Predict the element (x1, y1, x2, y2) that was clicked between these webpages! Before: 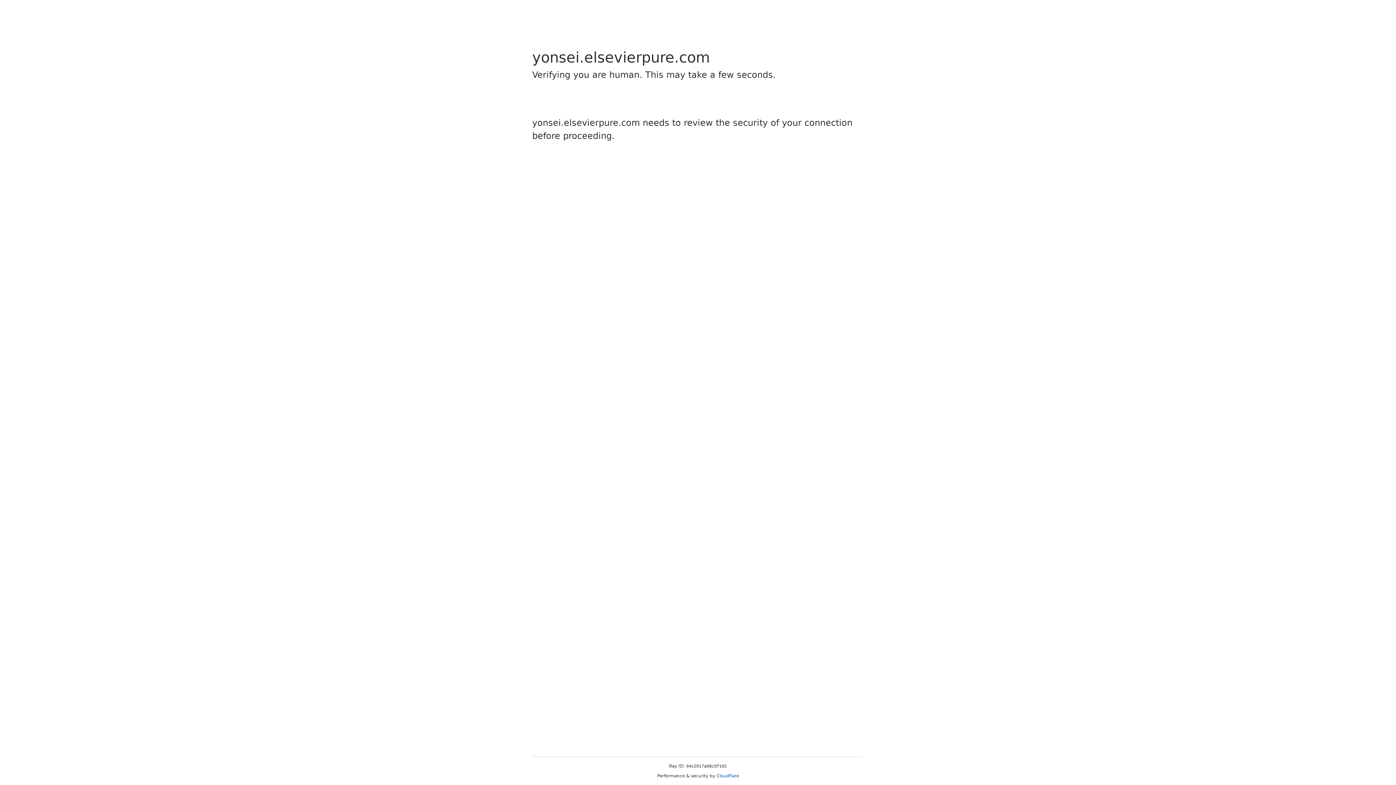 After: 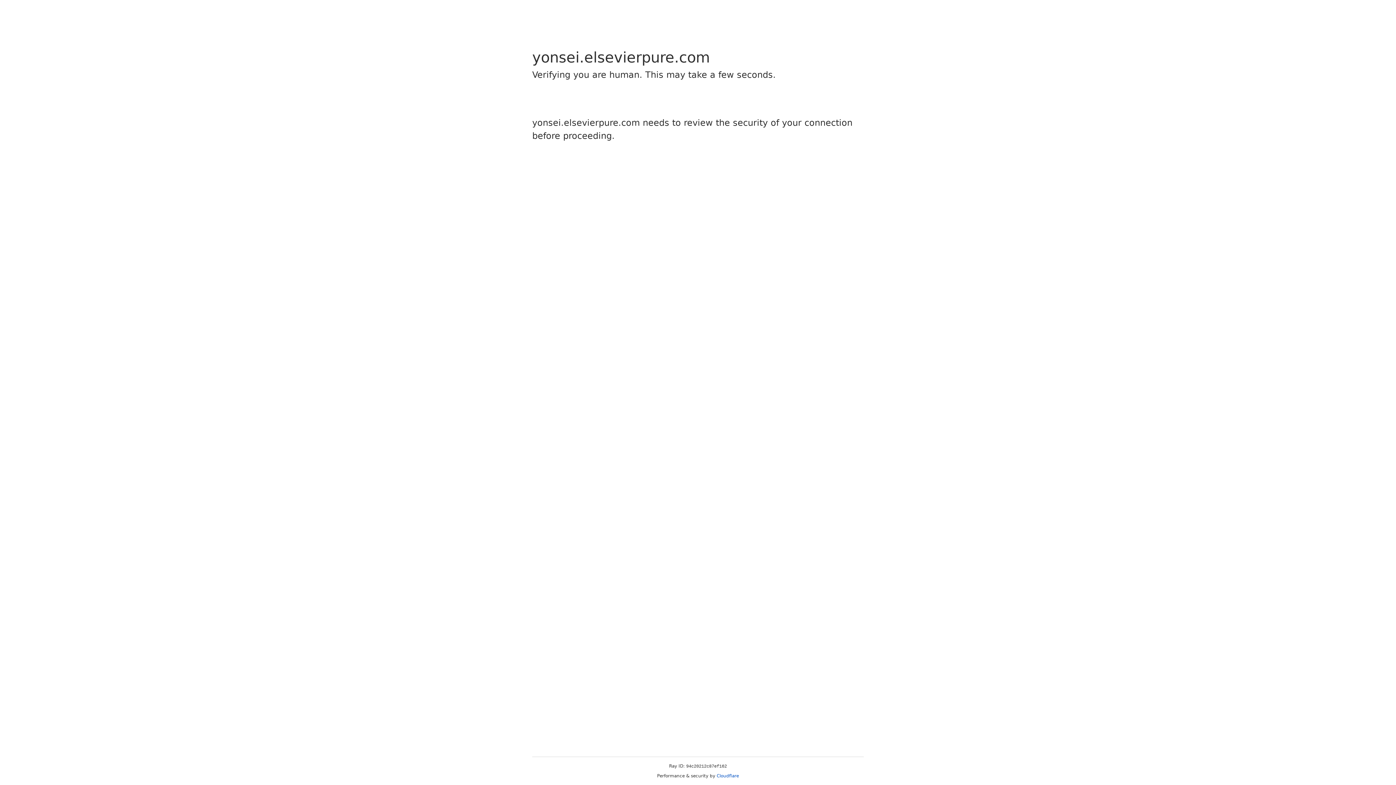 Action: bbox: (716, 773, 739, 778) label: Cloudflare